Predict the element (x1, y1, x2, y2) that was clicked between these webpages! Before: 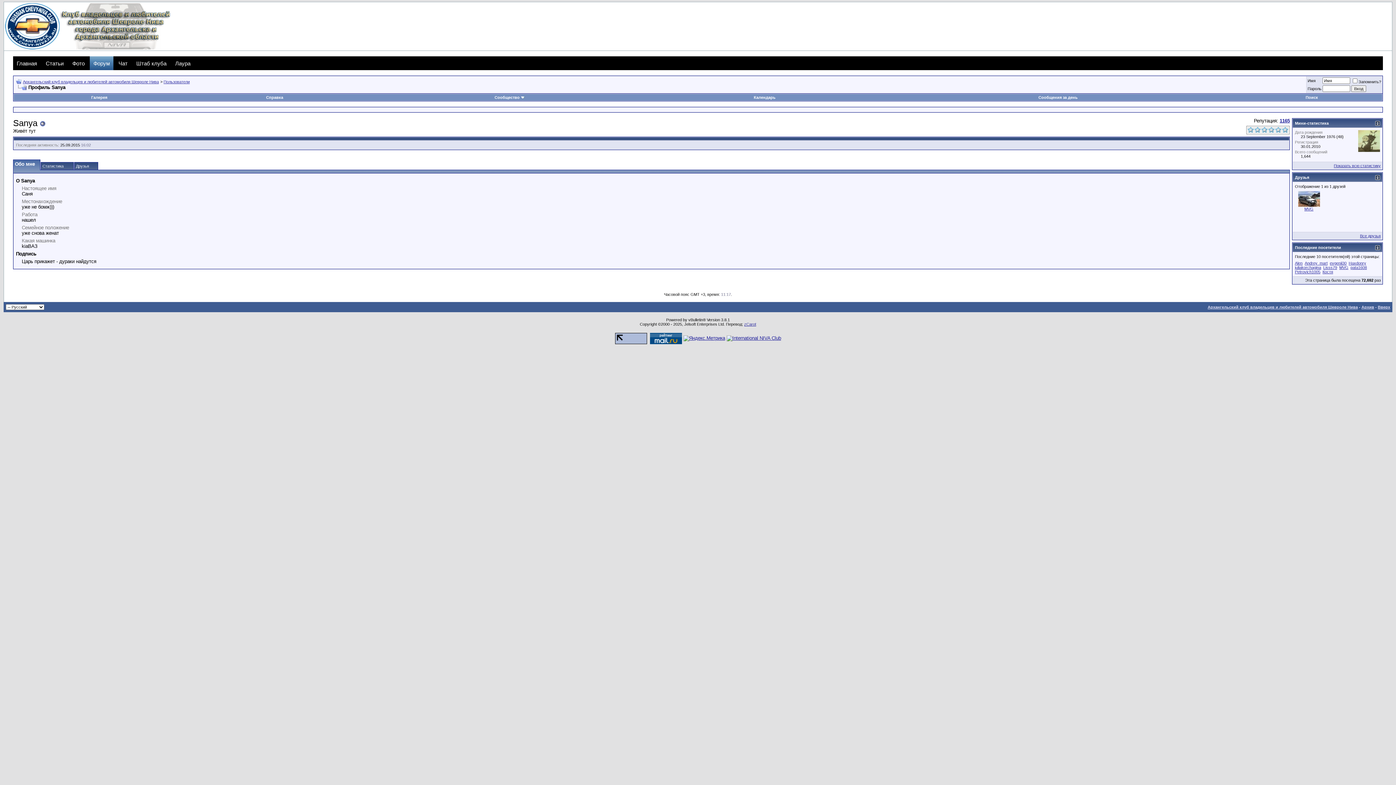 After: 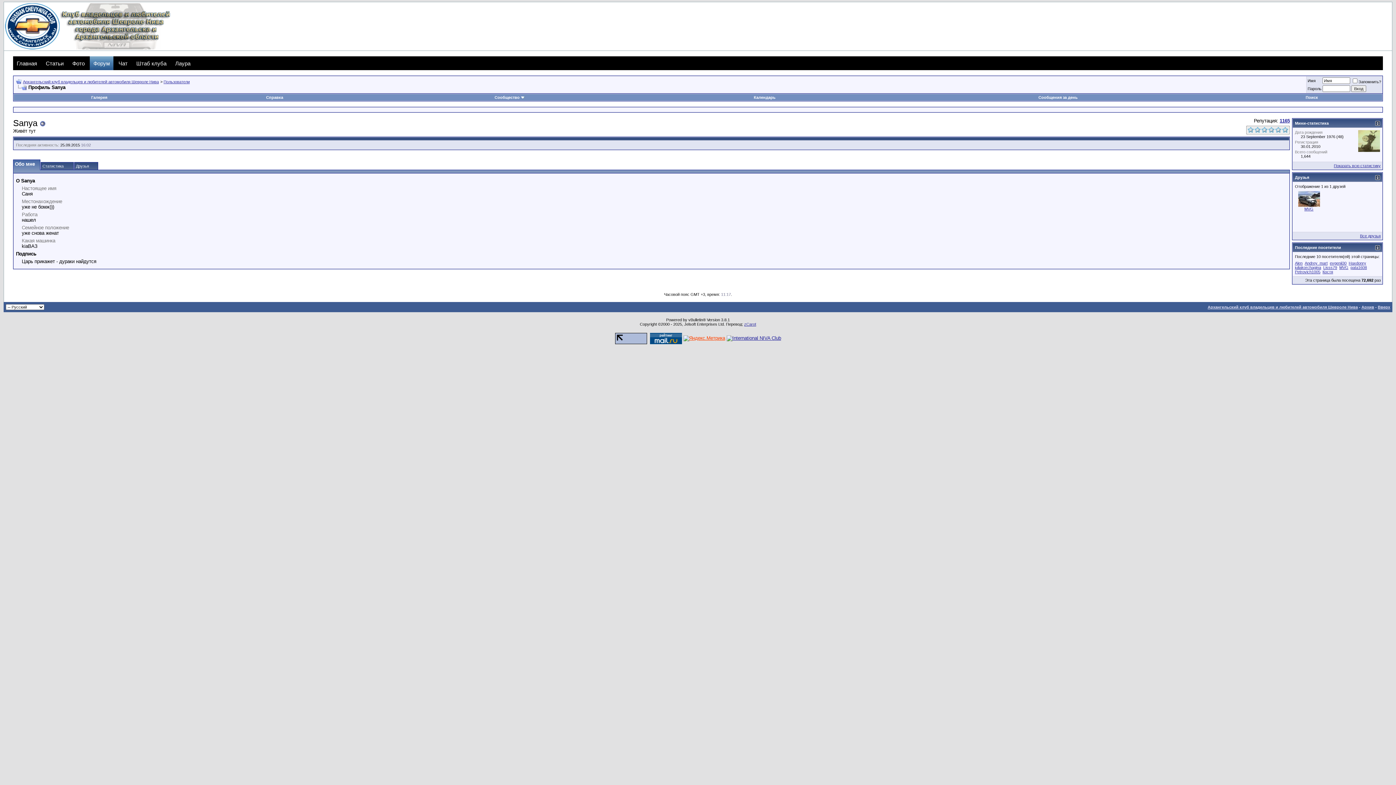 Action: bbox: (683, 335, 725, 341)